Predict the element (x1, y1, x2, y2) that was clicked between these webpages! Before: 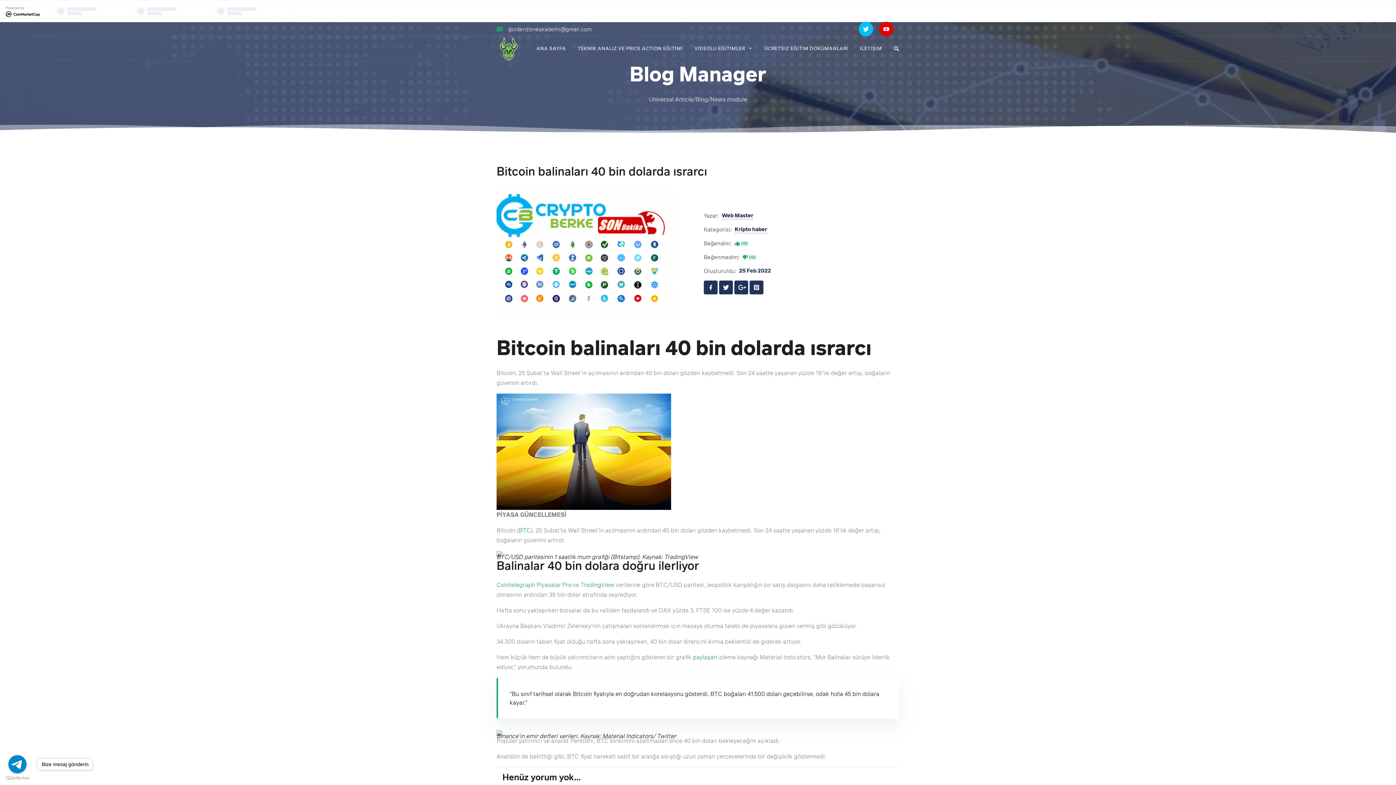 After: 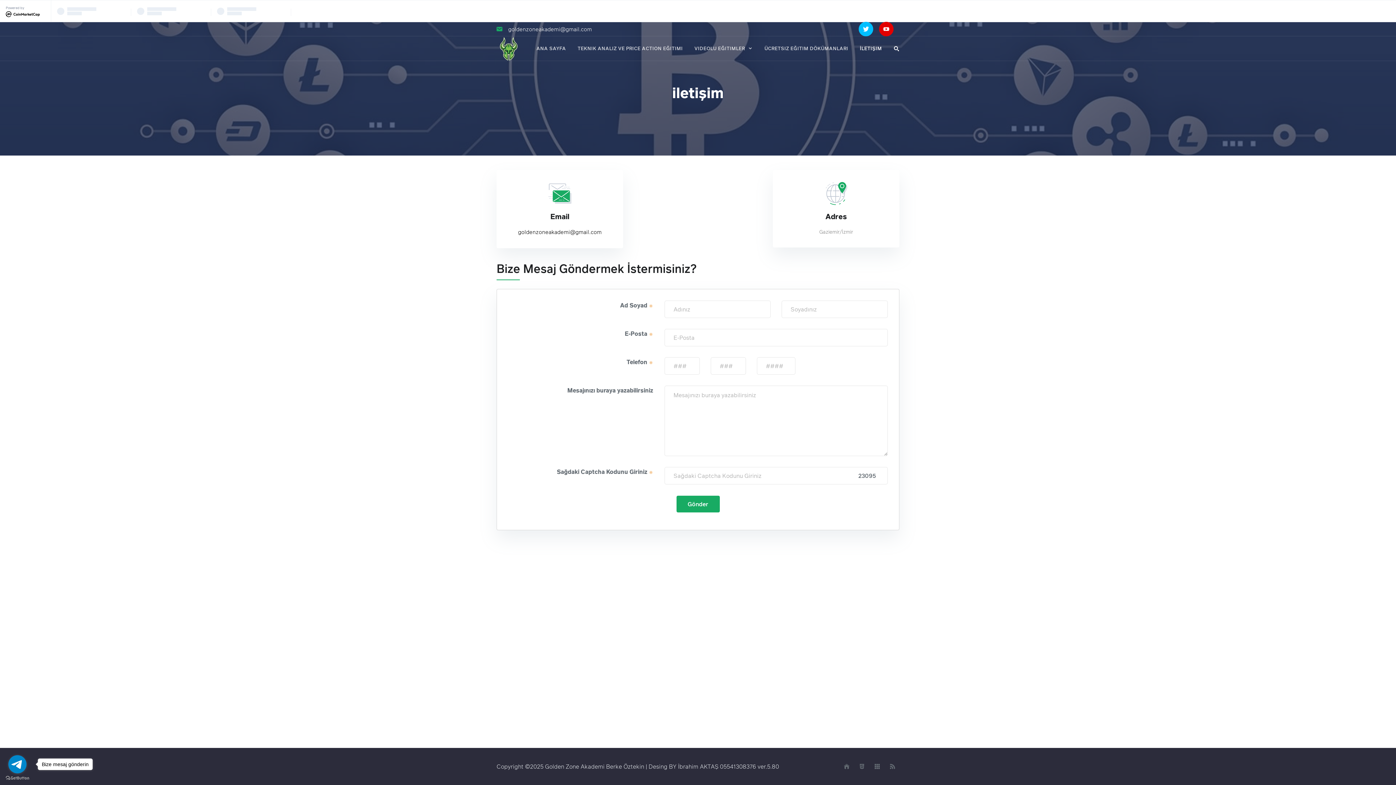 Action: bbox: (854, 36, 888, 60) label: İLETIŞIM